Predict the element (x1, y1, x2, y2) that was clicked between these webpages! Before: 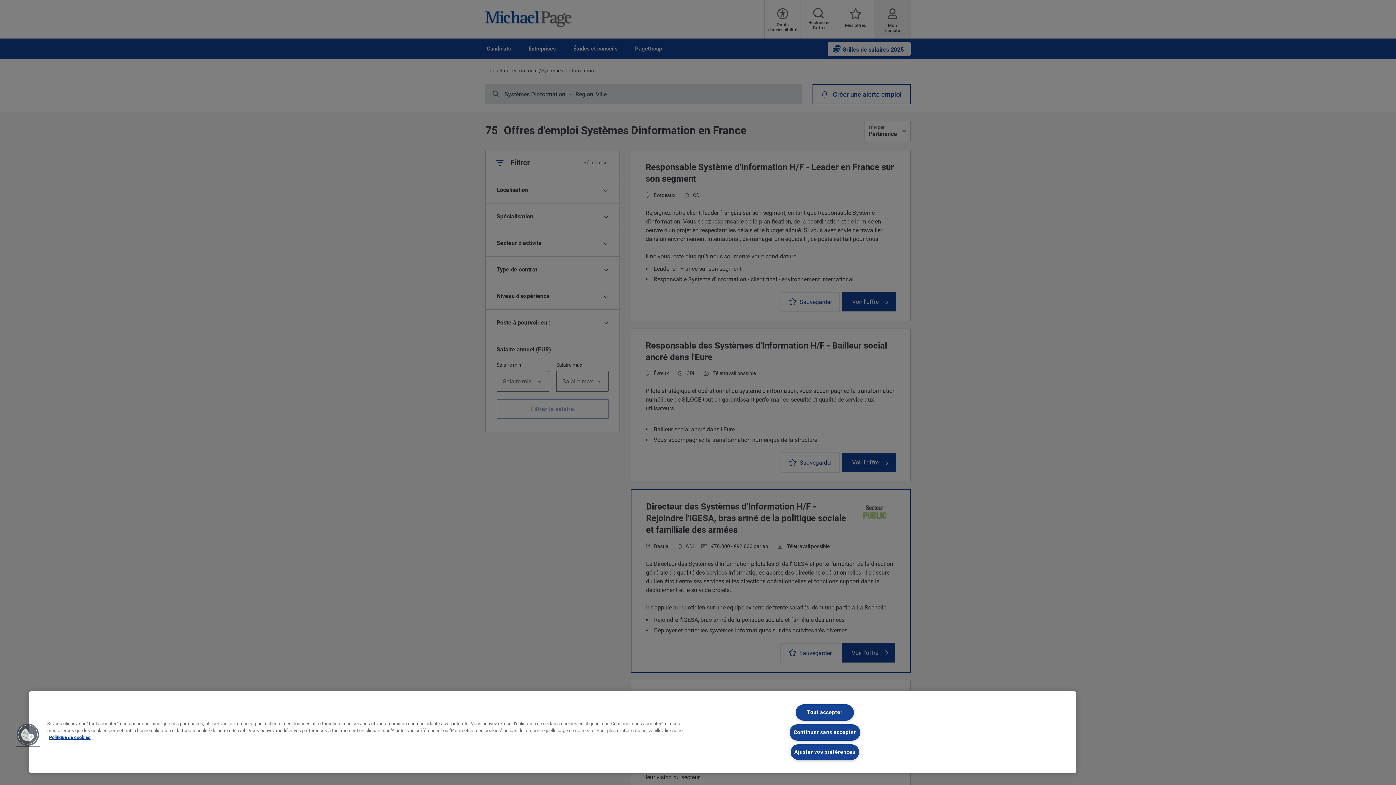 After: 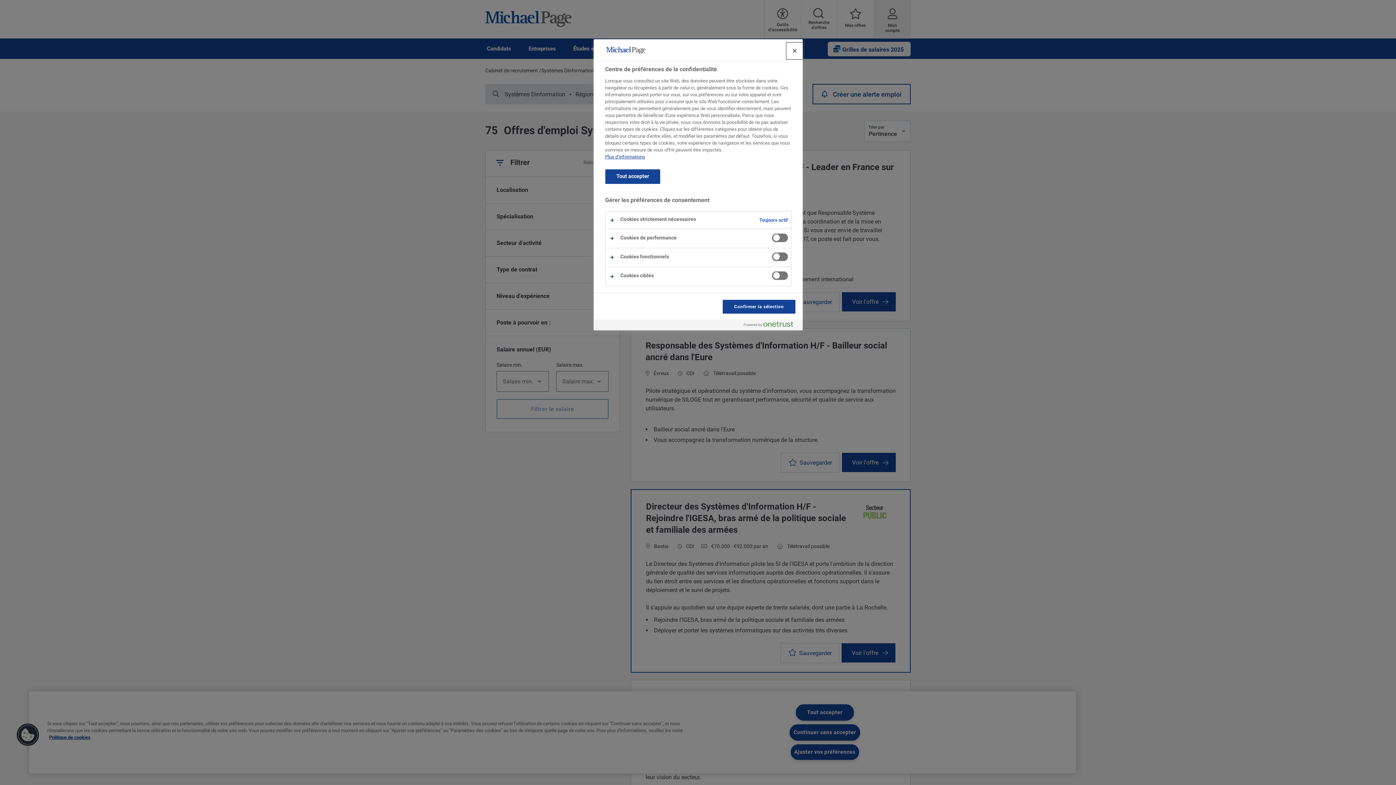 Action: bbox: (790, 744, 859, 760) label: Ajuster vos préférences